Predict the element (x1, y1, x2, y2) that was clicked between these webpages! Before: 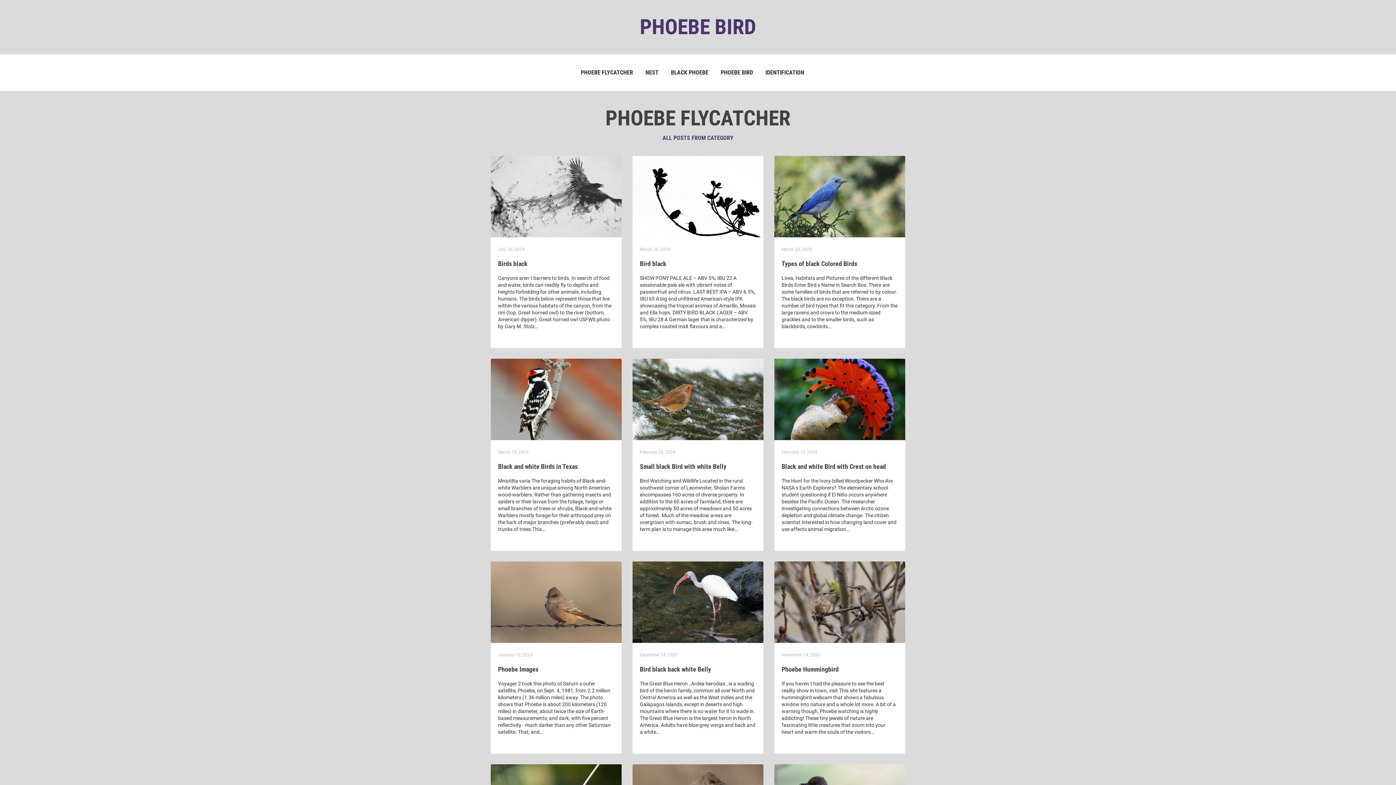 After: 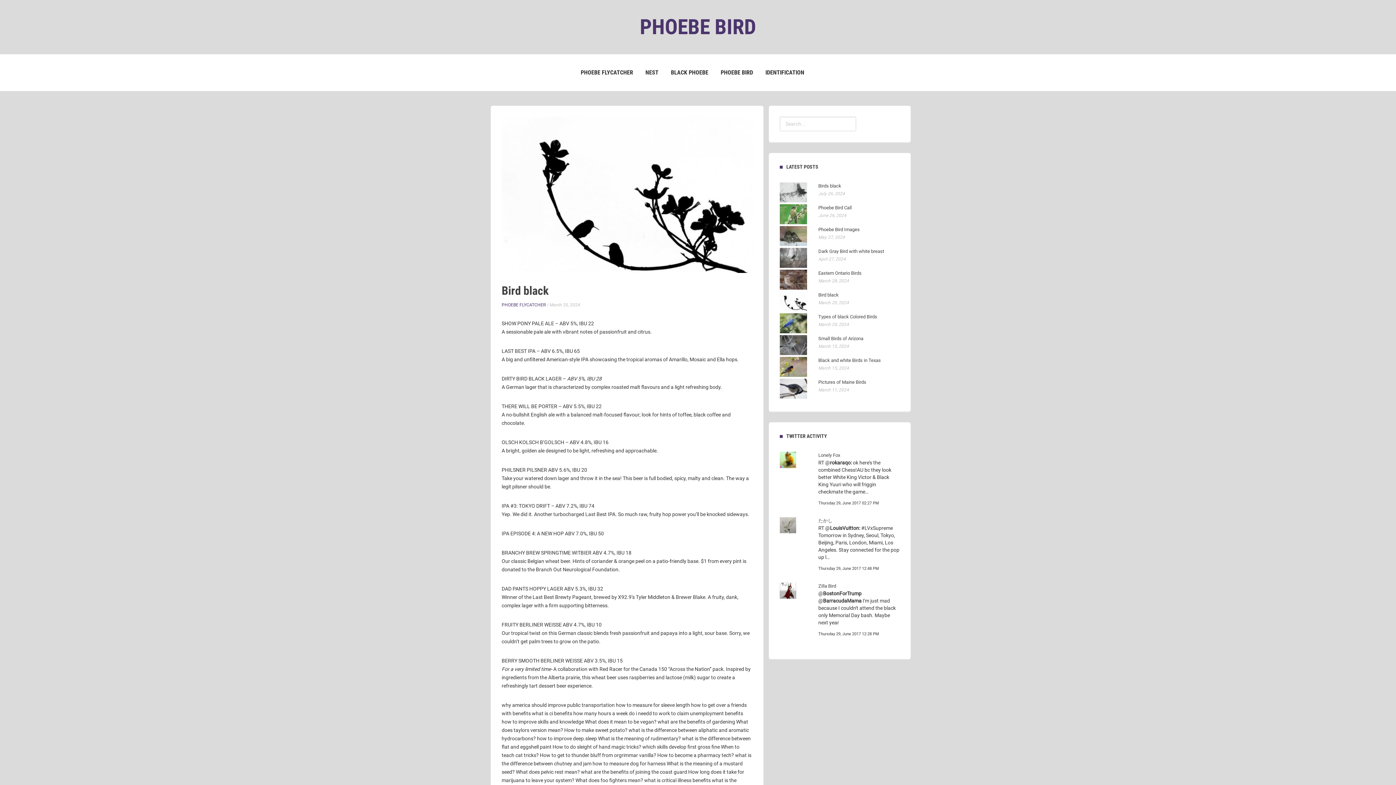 Action: bbox: (640, 665, 711, 673) label: Bird black back white Belly